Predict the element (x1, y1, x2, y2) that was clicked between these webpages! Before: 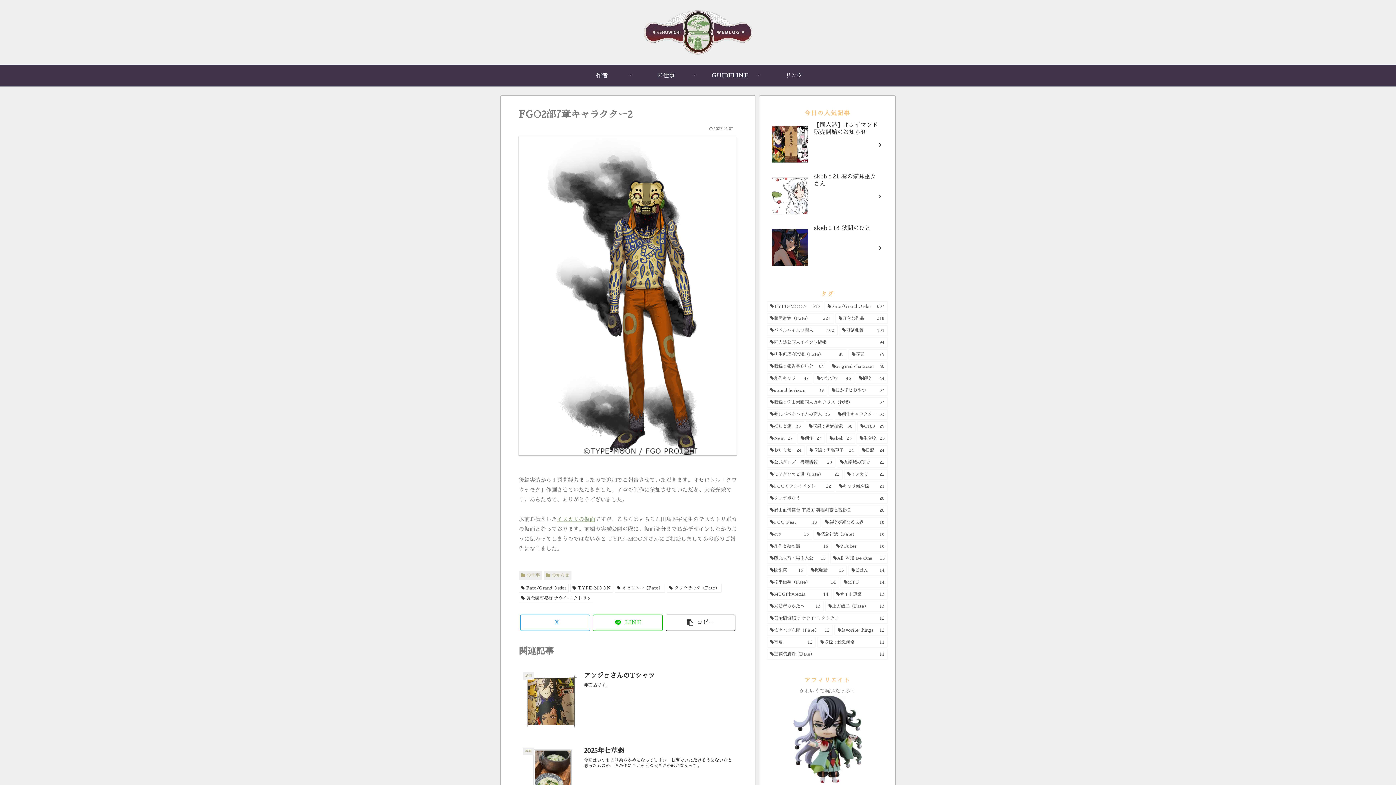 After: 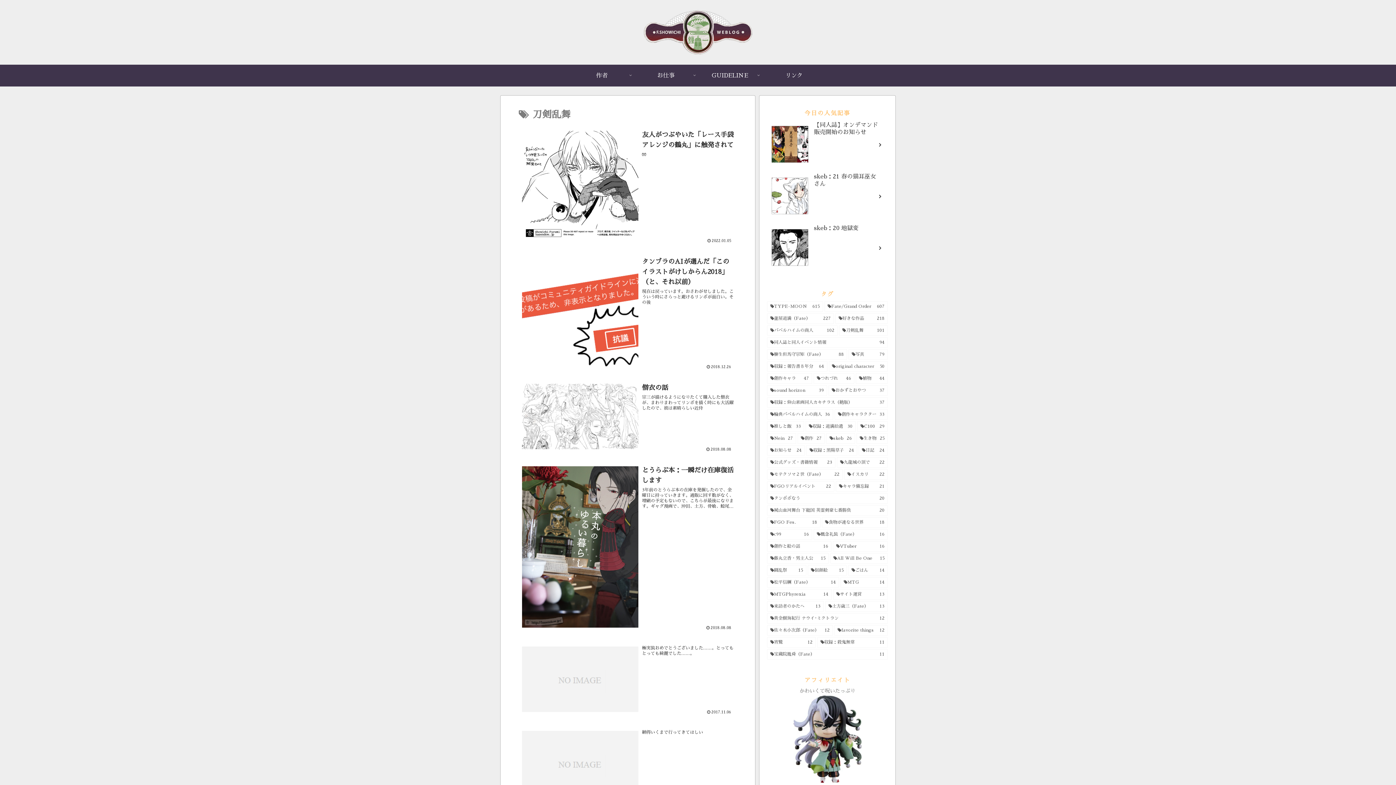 Action: label: 刀剣乱舞 (101個の項目) bbox: (839, 325, 888, 335)